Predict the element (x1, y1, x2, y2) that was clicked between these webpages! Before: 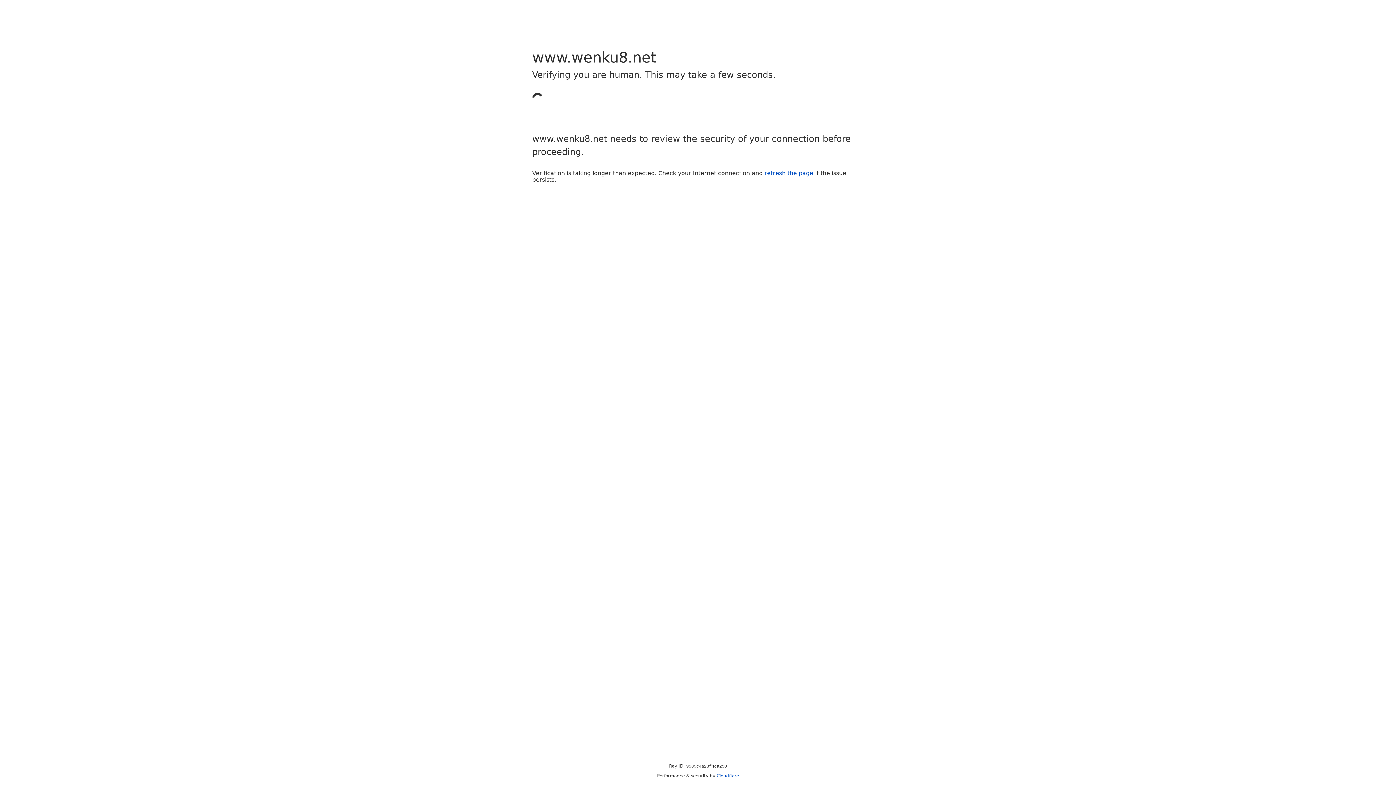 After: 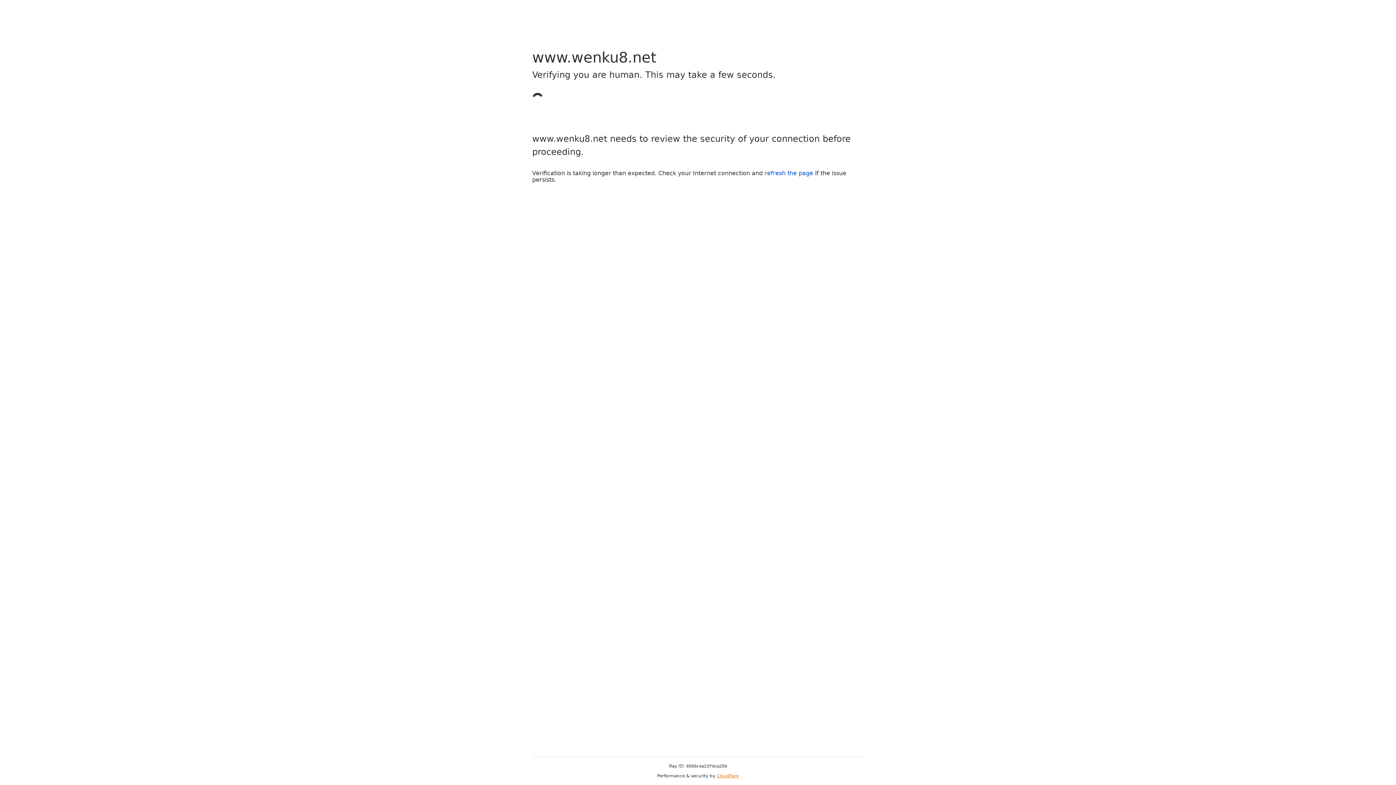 Action: bbox: (716, 773, 739, 778) label: Cloudflare